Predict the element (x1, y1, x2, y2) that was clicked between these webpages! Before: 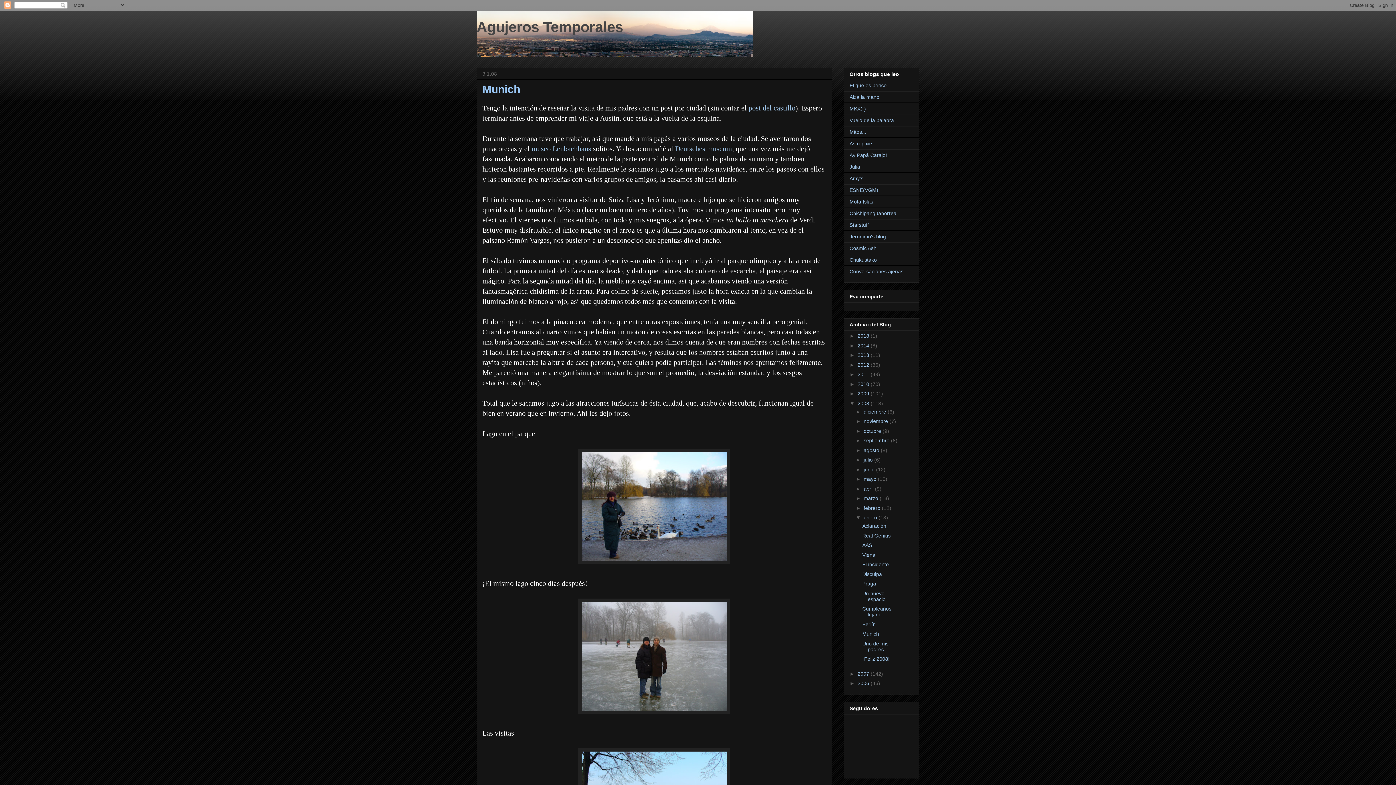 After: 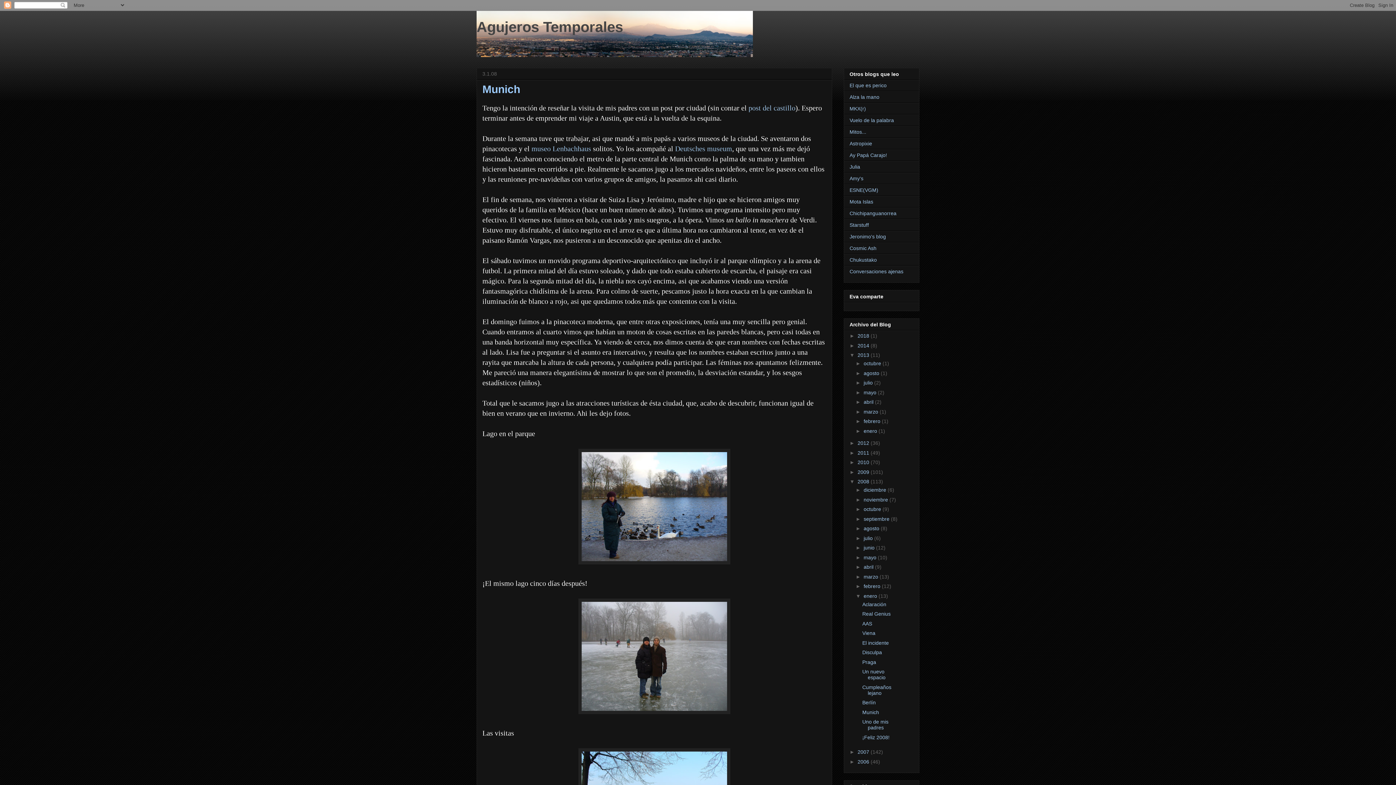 Action: bbox: (849, 352, 857, 358) label: ►  